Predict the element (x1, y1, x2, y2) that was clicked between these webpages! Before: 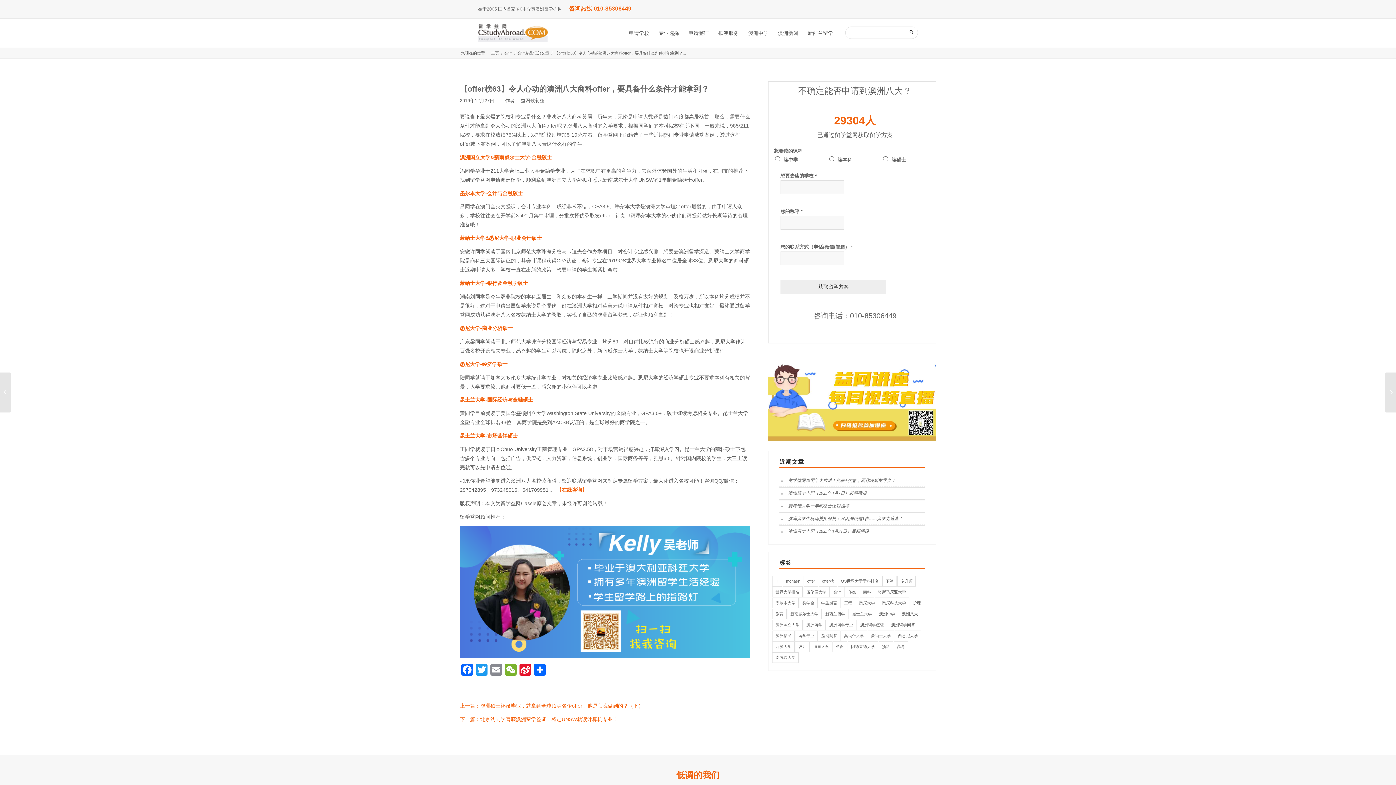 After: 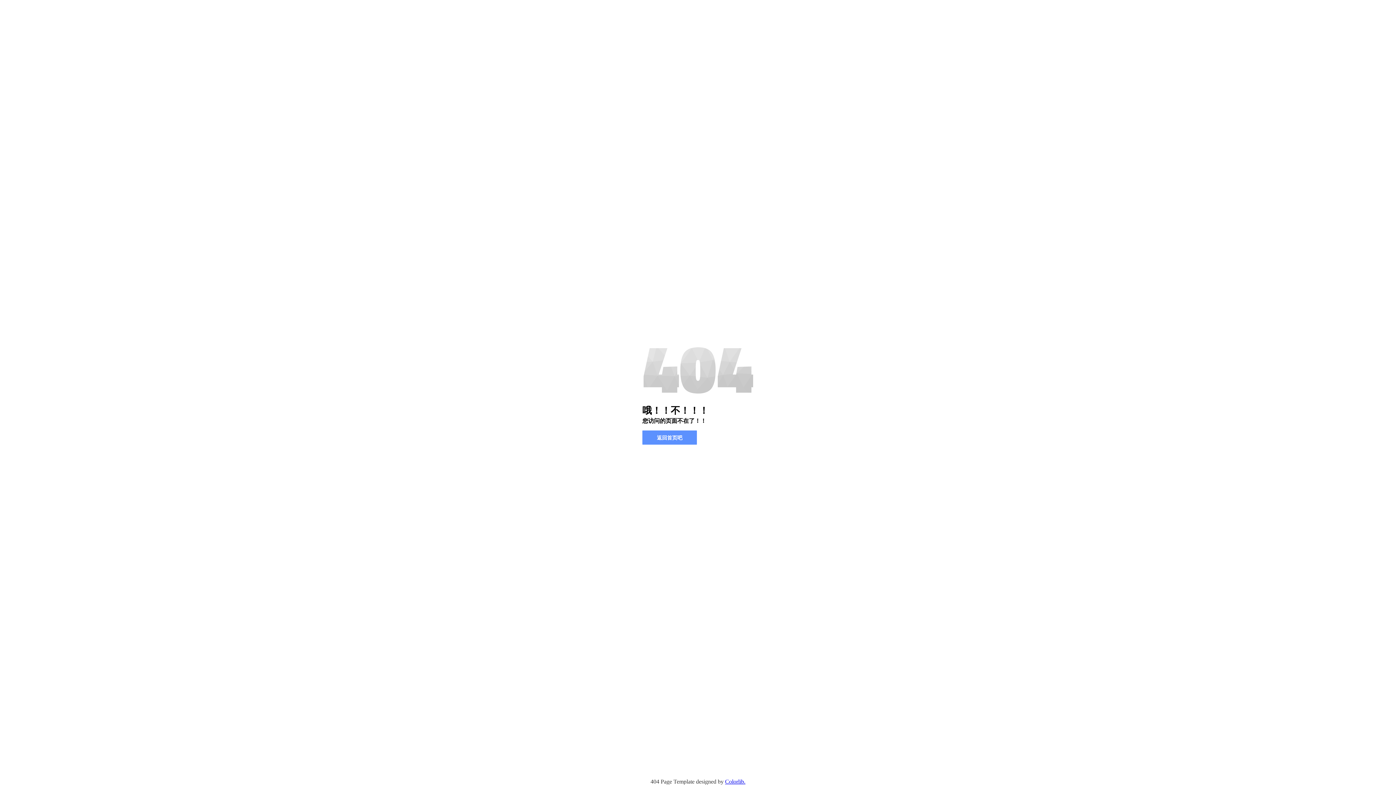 Action: label: 世界大学排名 (86 项) bbox: (772, 587, 802, 597)